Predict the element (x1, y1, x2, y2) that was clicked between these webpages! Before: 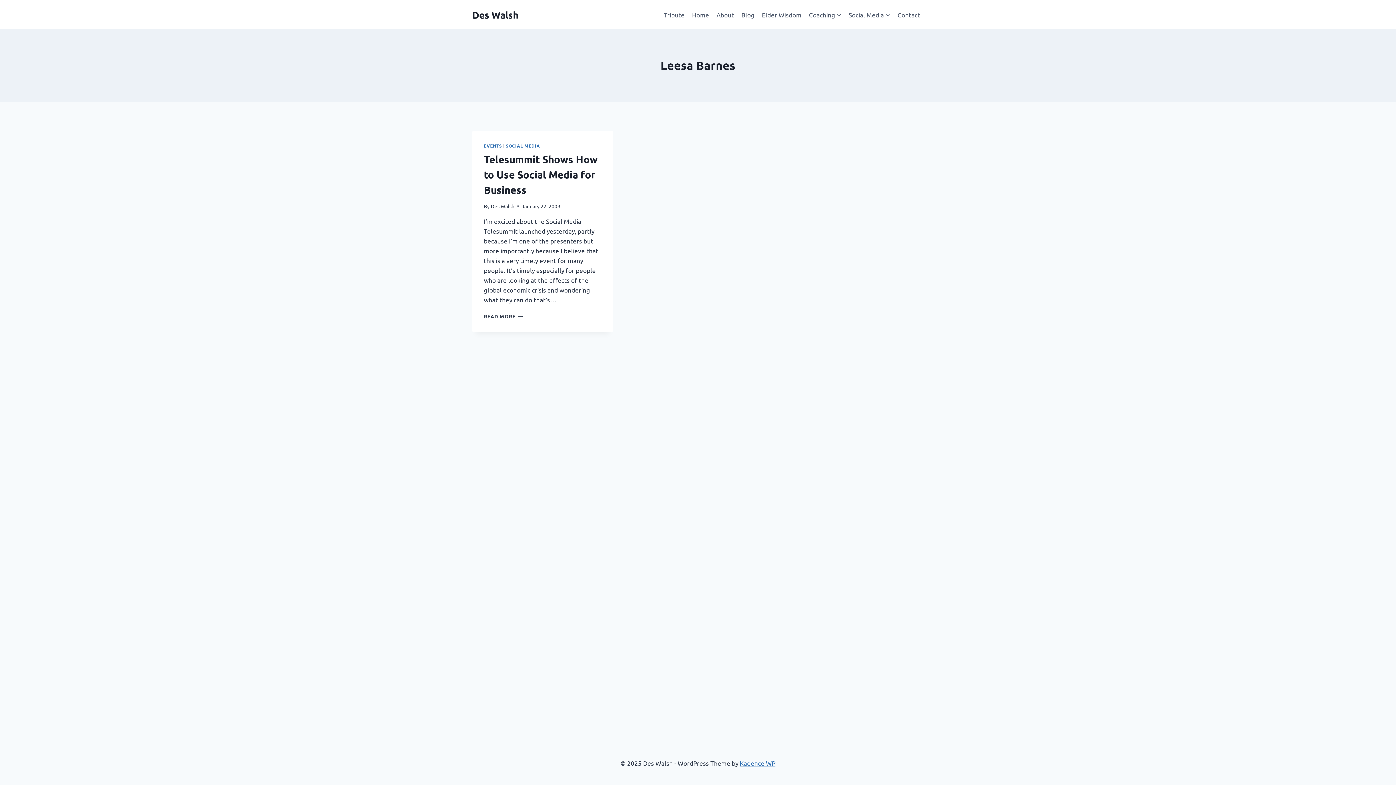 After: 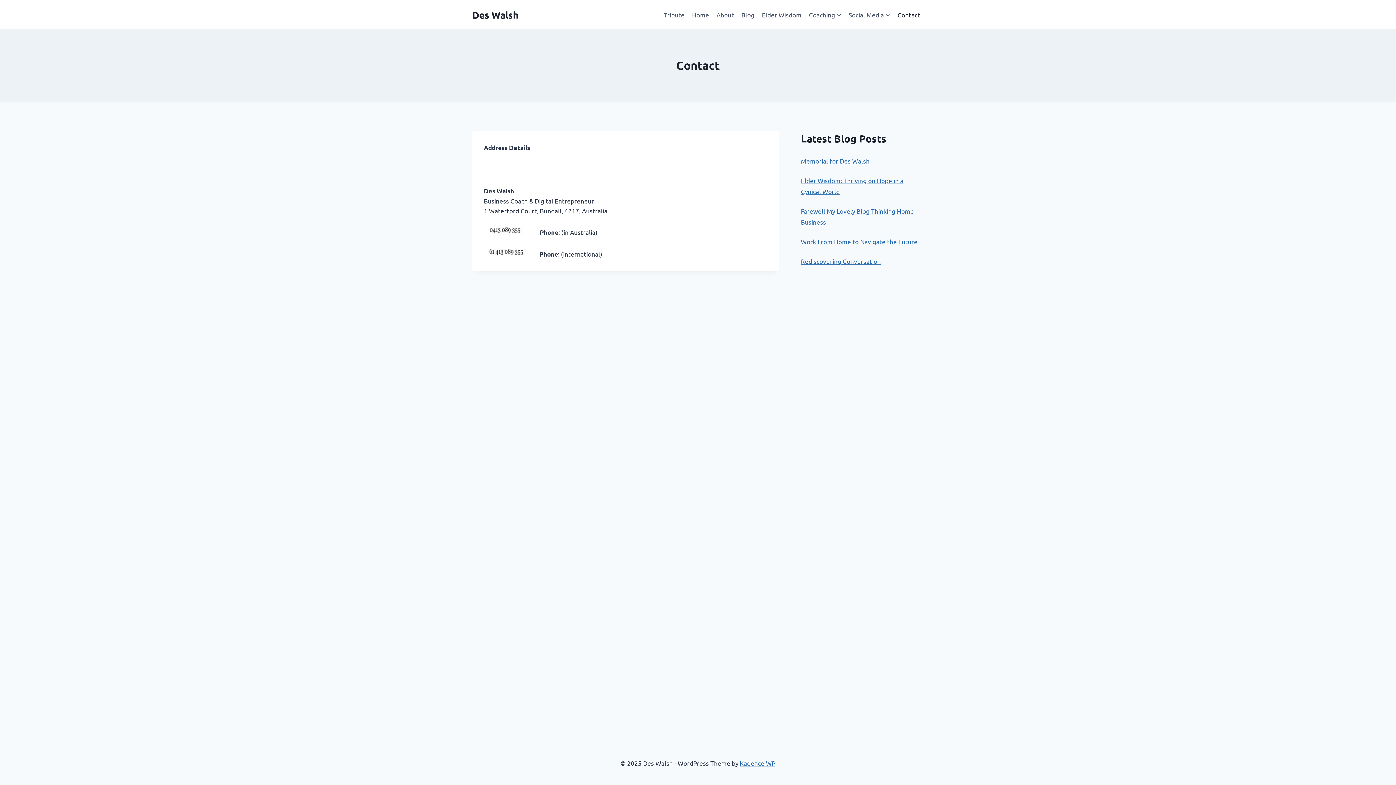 Action: bbox: (894, 5, 924, 23) label: Contact